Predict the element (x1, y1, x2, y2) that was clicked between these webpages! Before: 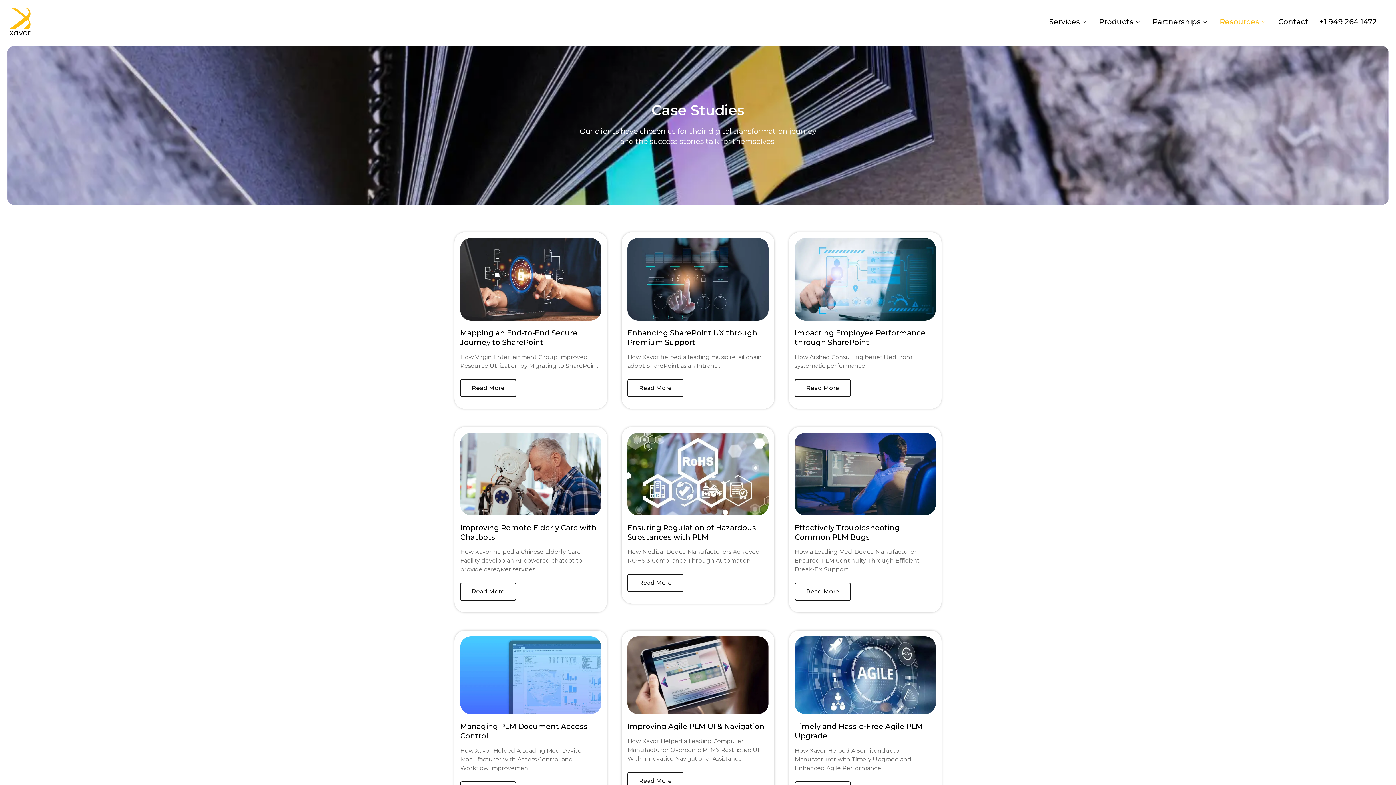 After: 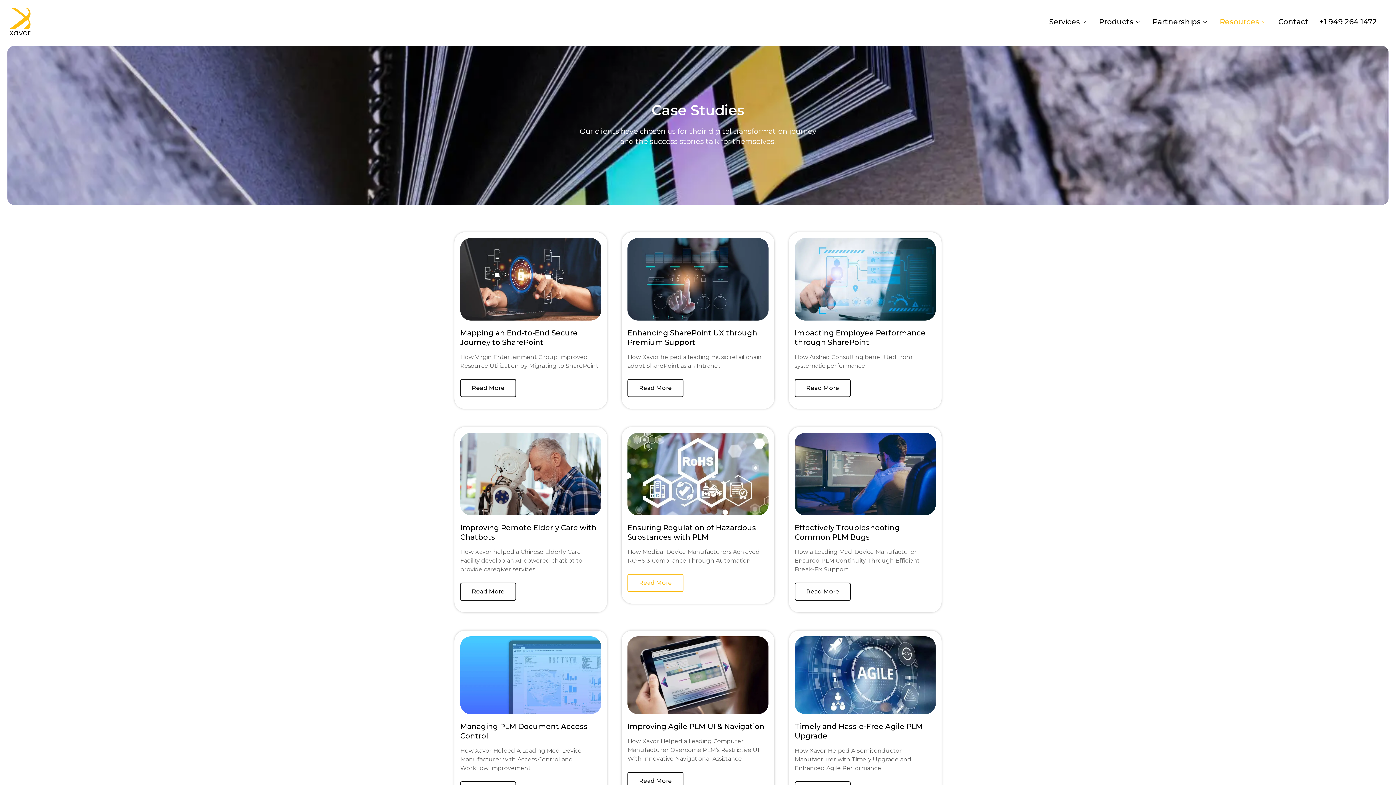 Action: bbox: (627, 574, 683, 592) label: Read More